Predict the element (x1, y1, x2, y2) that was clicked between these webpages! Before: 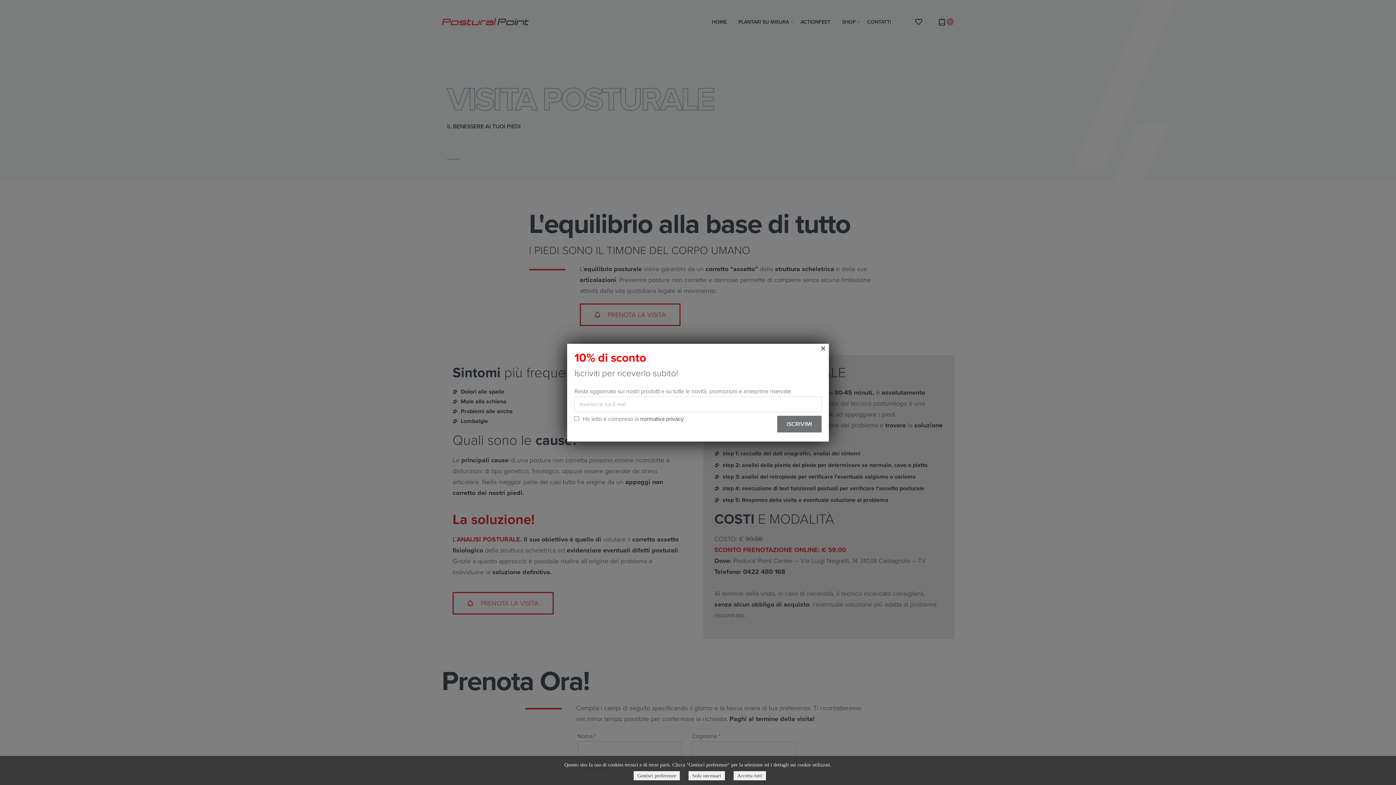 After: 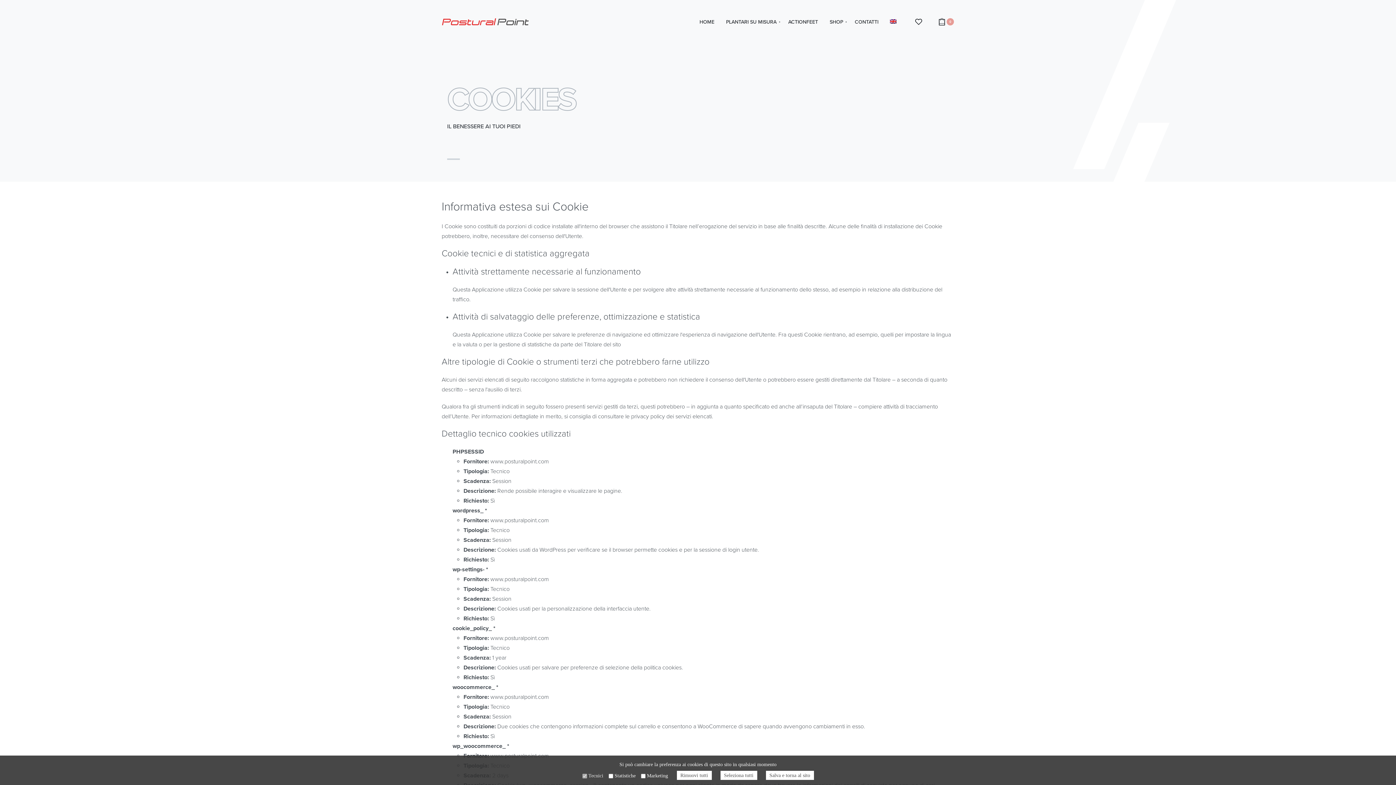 Action: bbox: (633, 771, 680, 780) label: Gestisci preferenze